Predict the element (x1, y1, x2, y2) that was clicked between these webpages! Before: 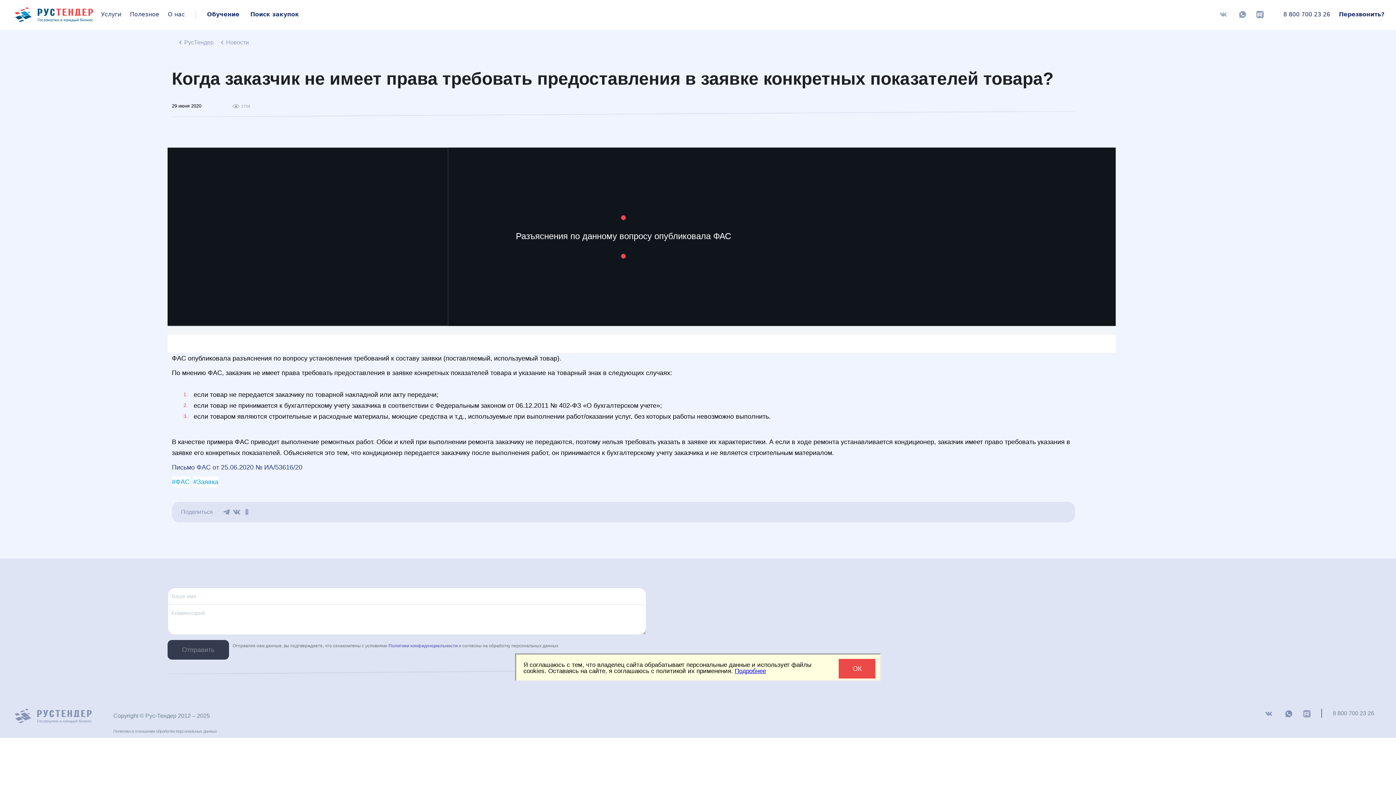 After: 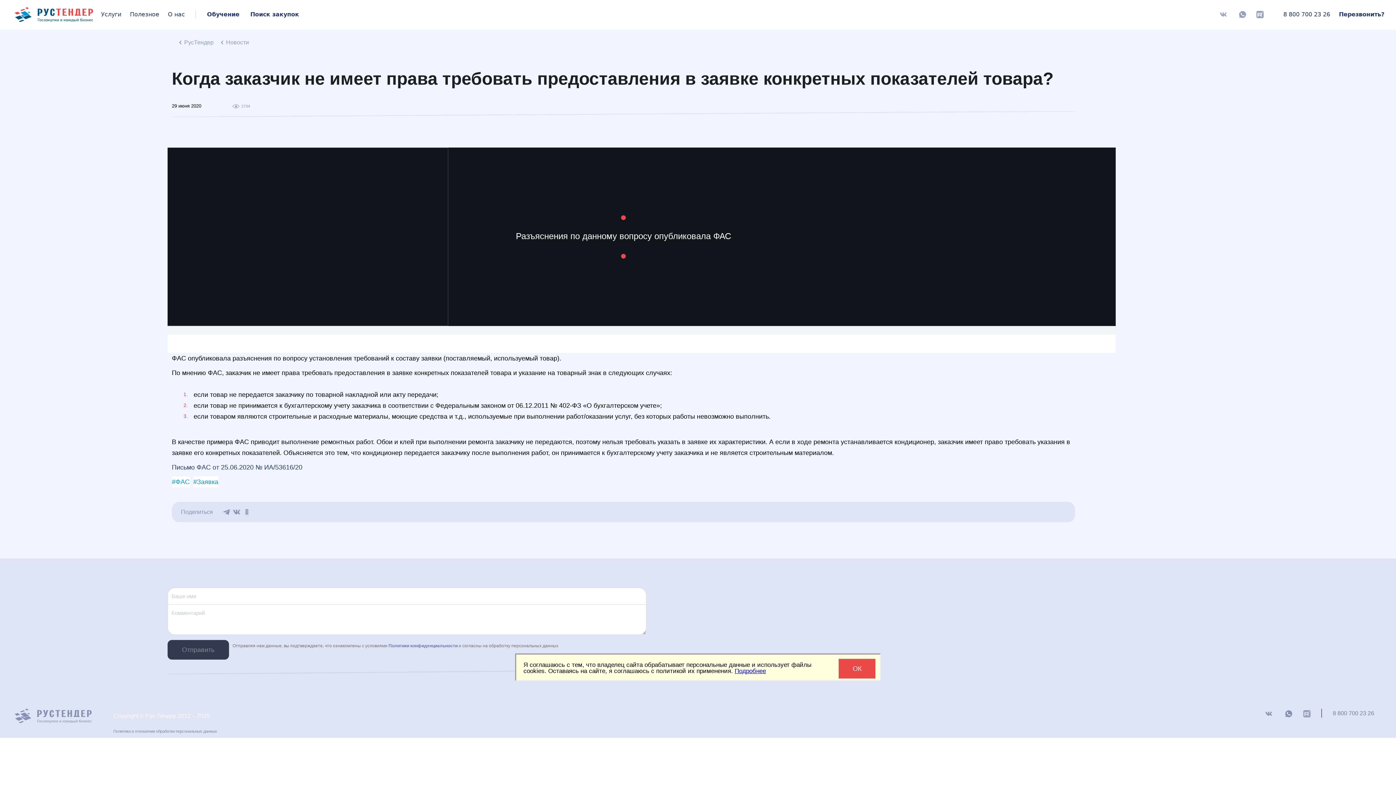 Action: bbox: (113, 713, 209, 719) label: Copyright © Рус-Тендер 2012 – 2025